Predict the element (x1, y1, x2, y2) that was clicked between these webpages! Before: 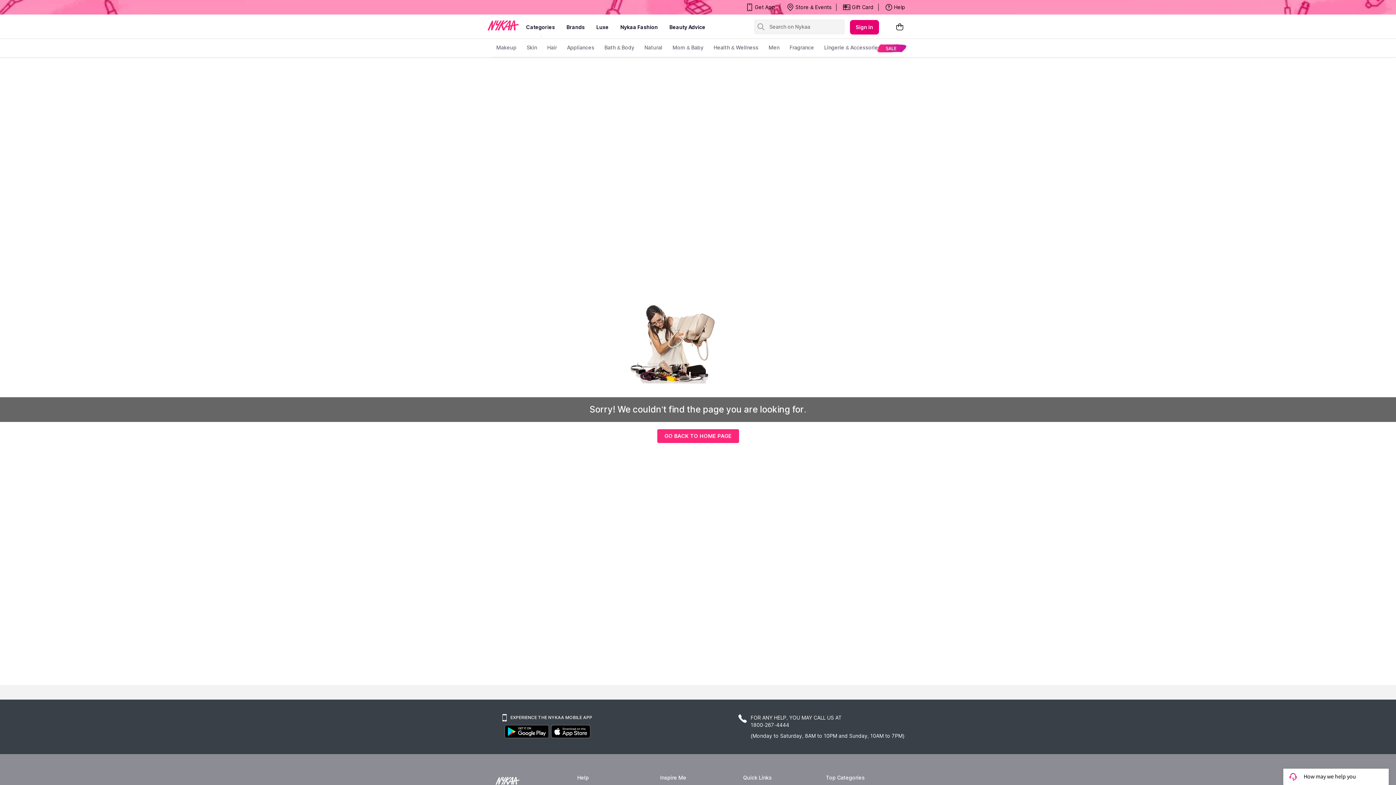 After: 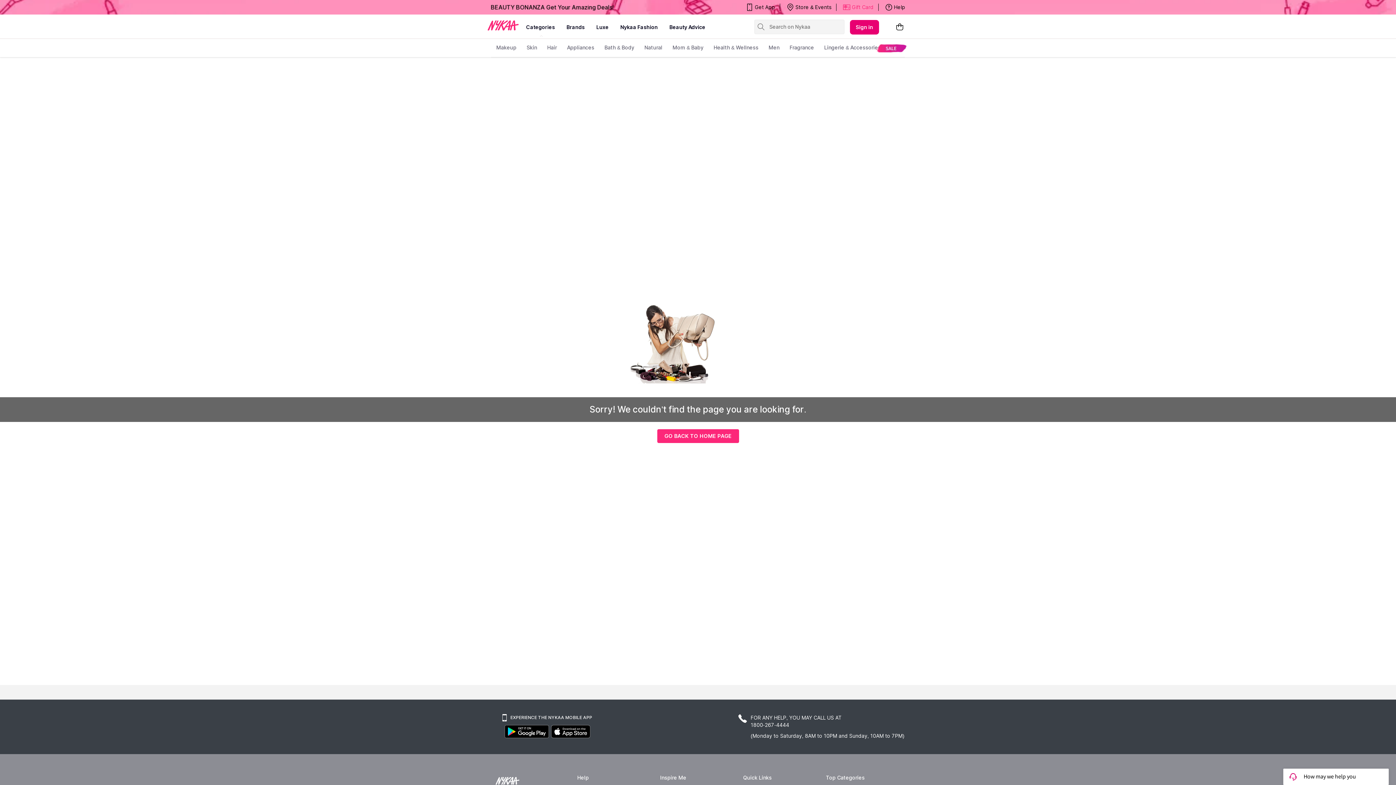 Action: bbox: (842, 0, 873, 14) label: Gift Card